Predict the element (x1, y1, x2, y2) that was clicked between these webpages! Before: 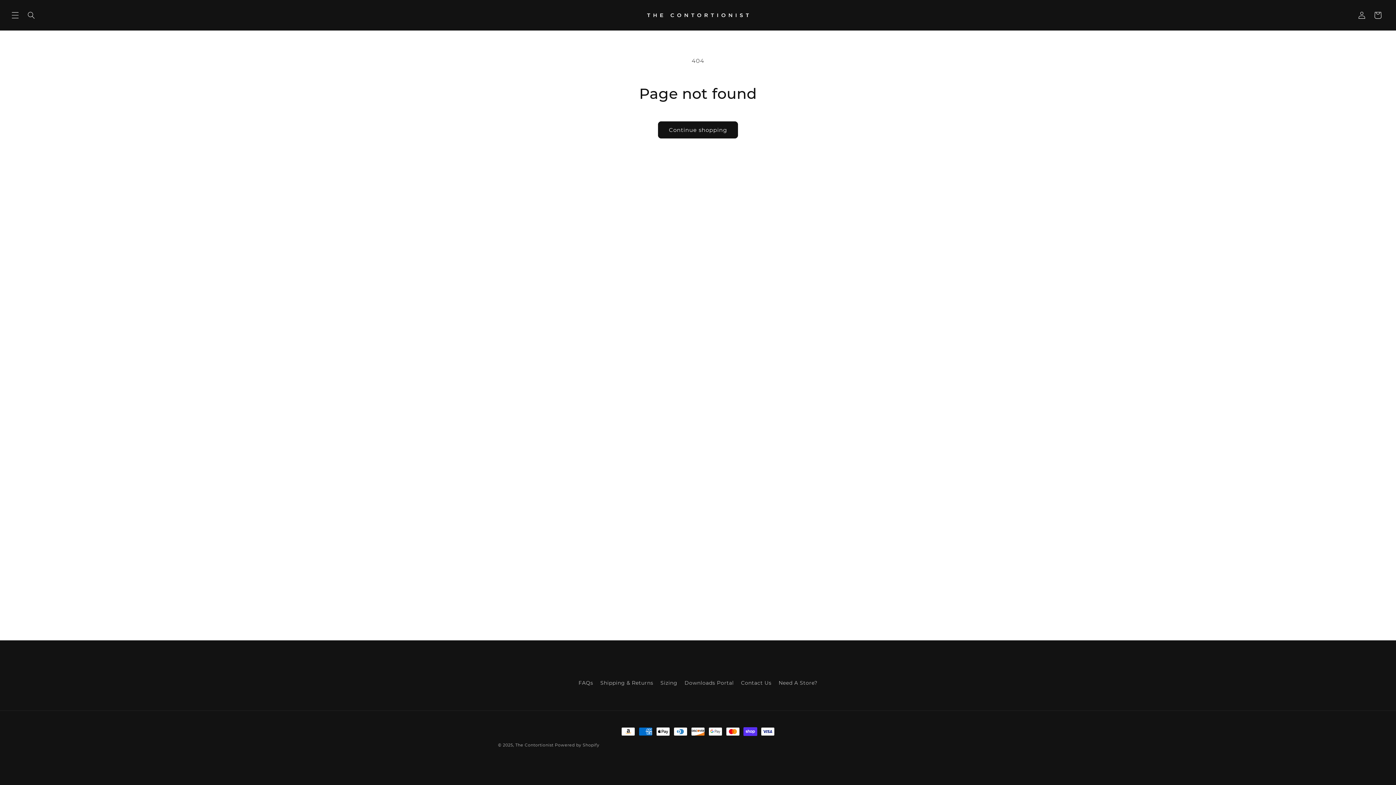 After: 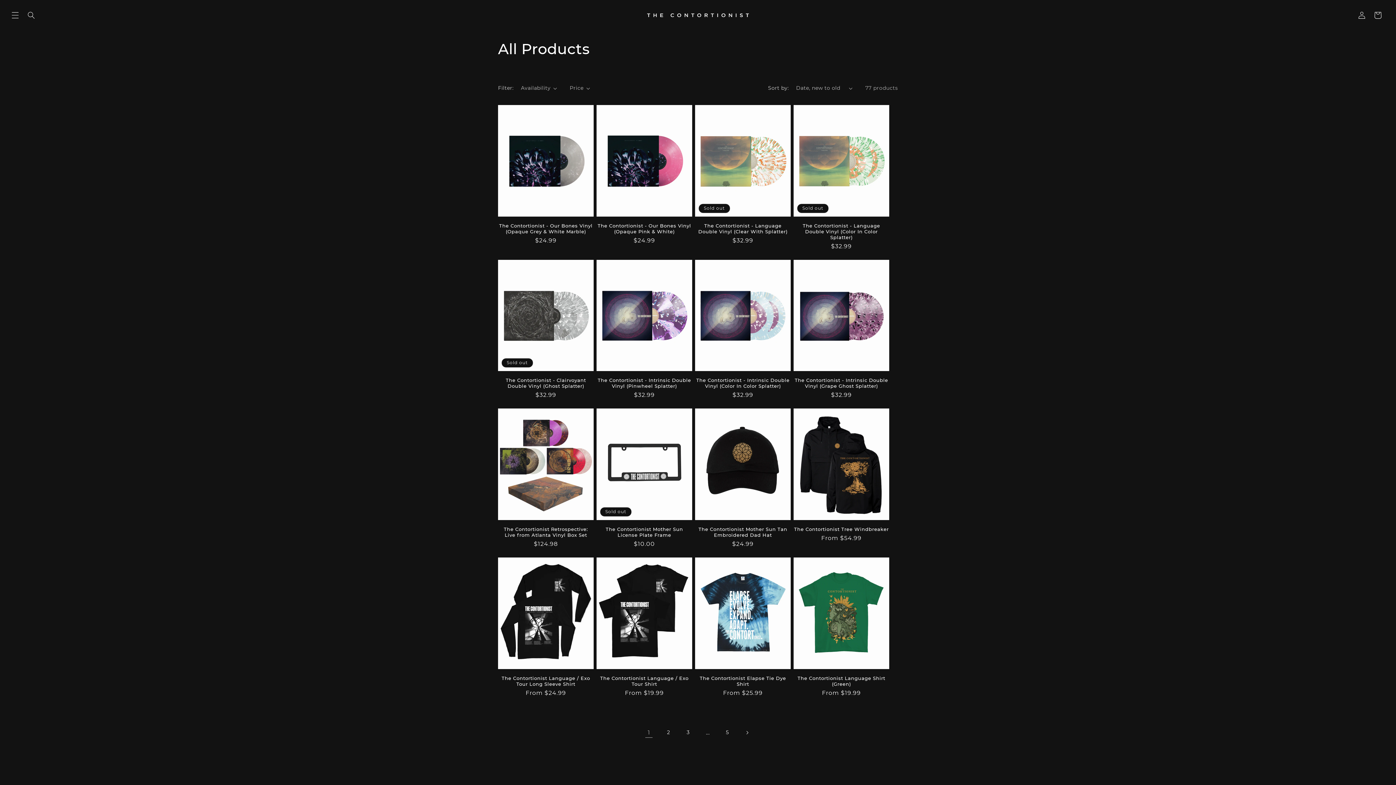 Action: bbox: (658, 121, 738, 138) label: Continue shopping